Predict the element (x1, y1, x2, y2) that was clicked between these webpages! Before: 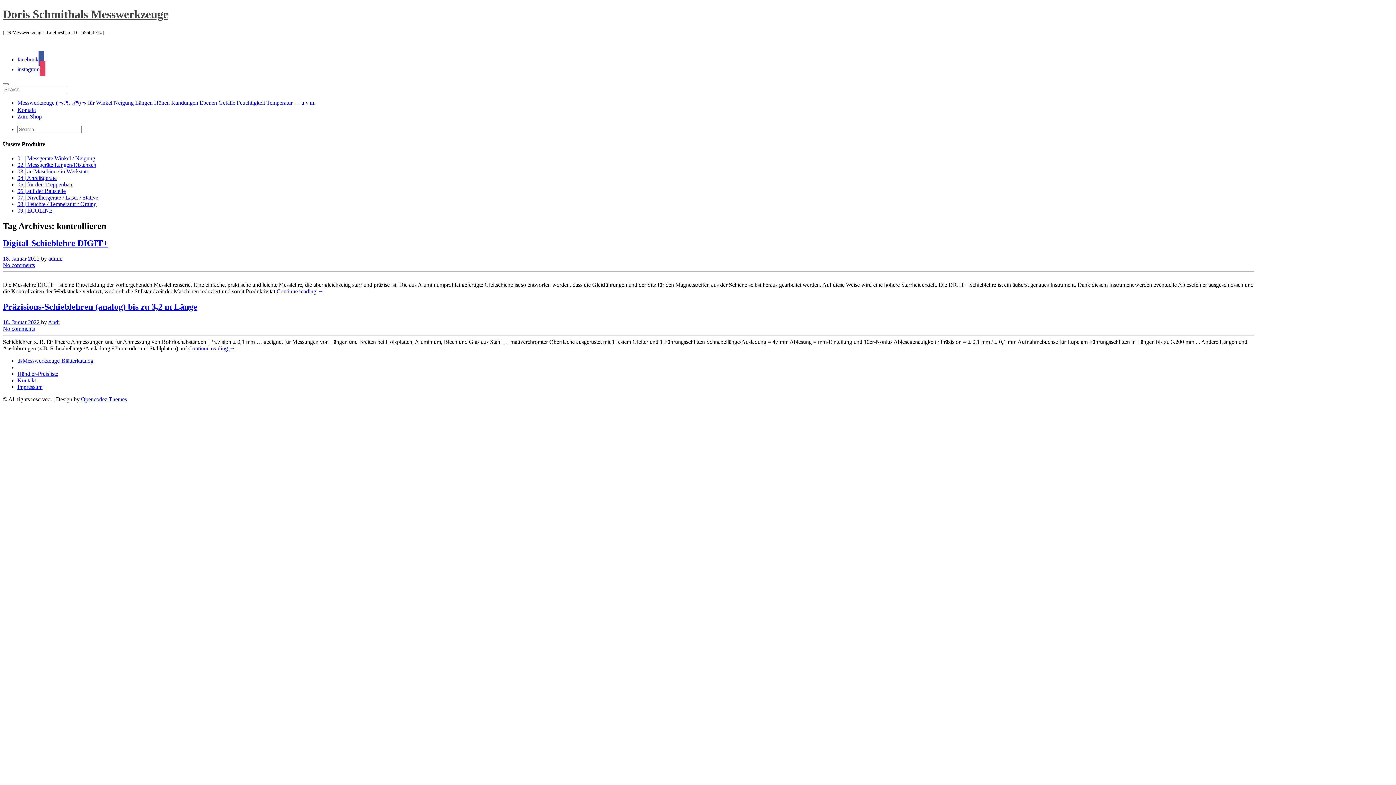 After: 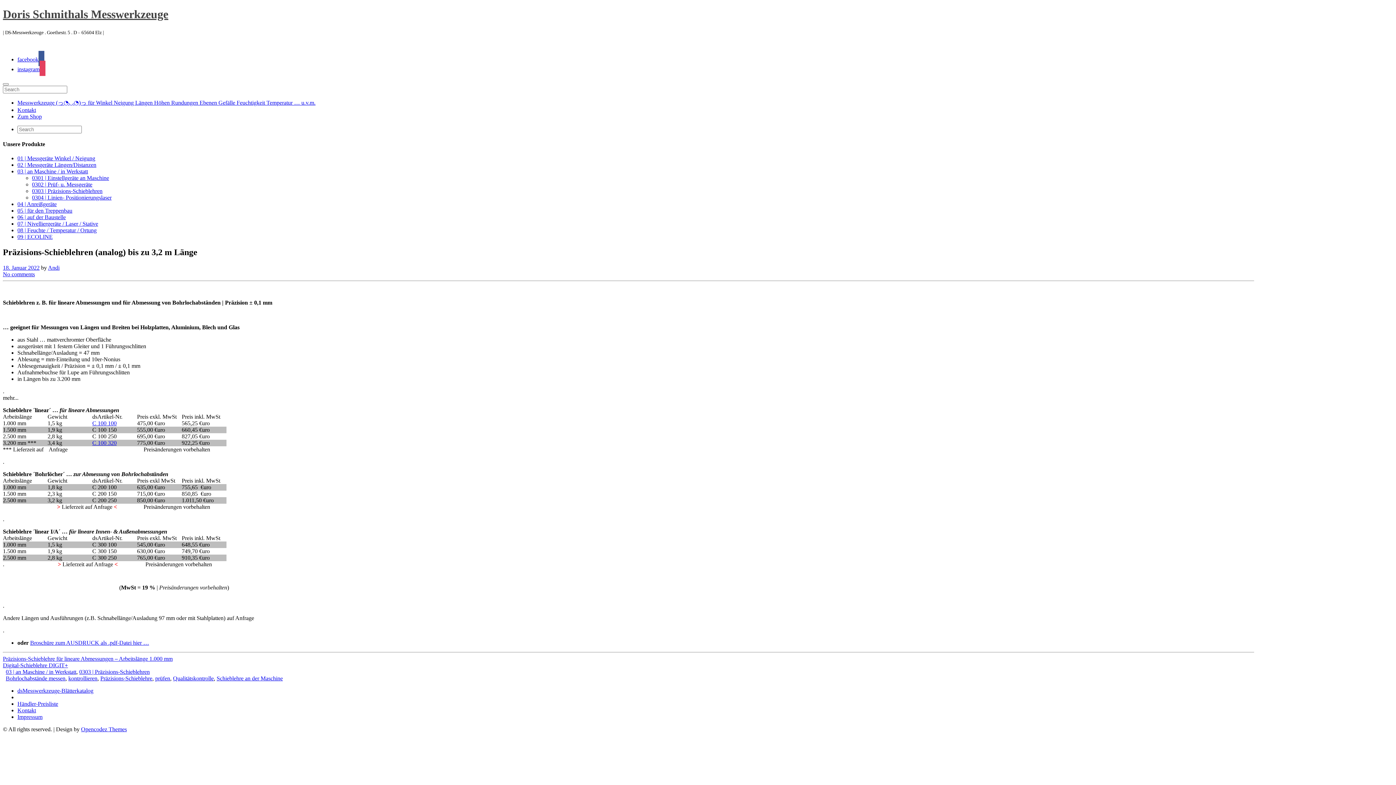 Action: bbox: (2, 302, 197, 311) label: Präzisions-Schieblehren (analog) bis zu 3,2 m Länge